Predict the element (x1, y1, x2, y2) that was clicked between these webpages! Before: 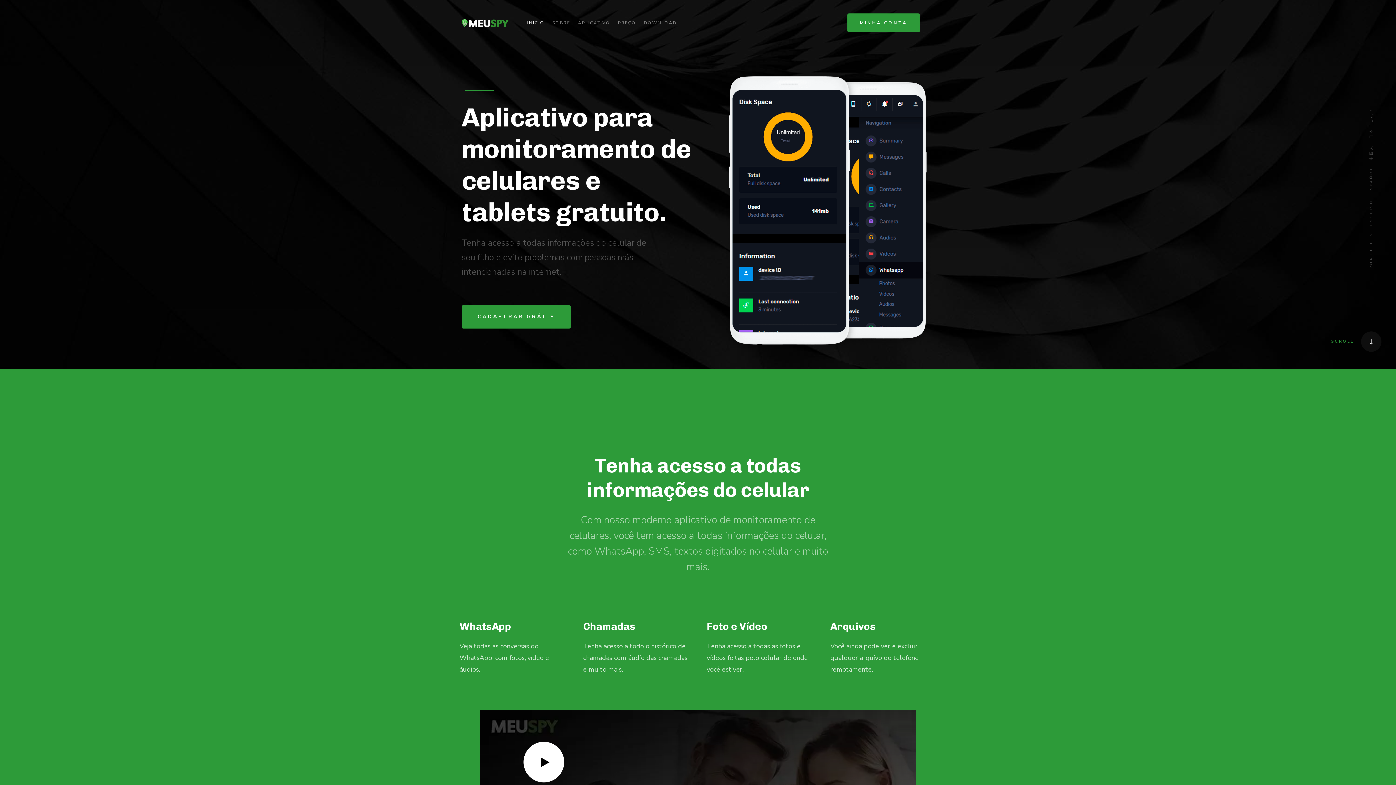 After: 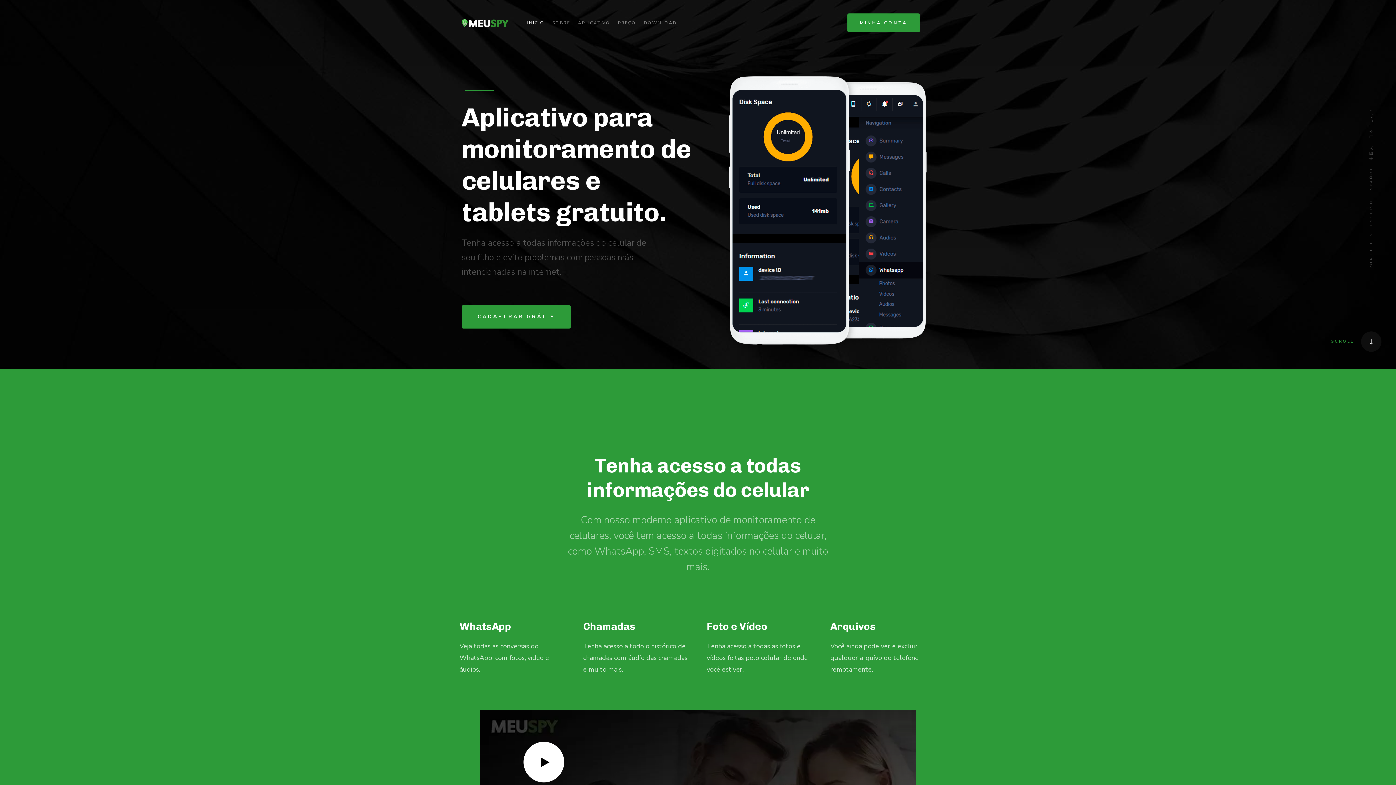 Action: label: PORTUGUÊS bbox: (1369, 232, 1374, 268)